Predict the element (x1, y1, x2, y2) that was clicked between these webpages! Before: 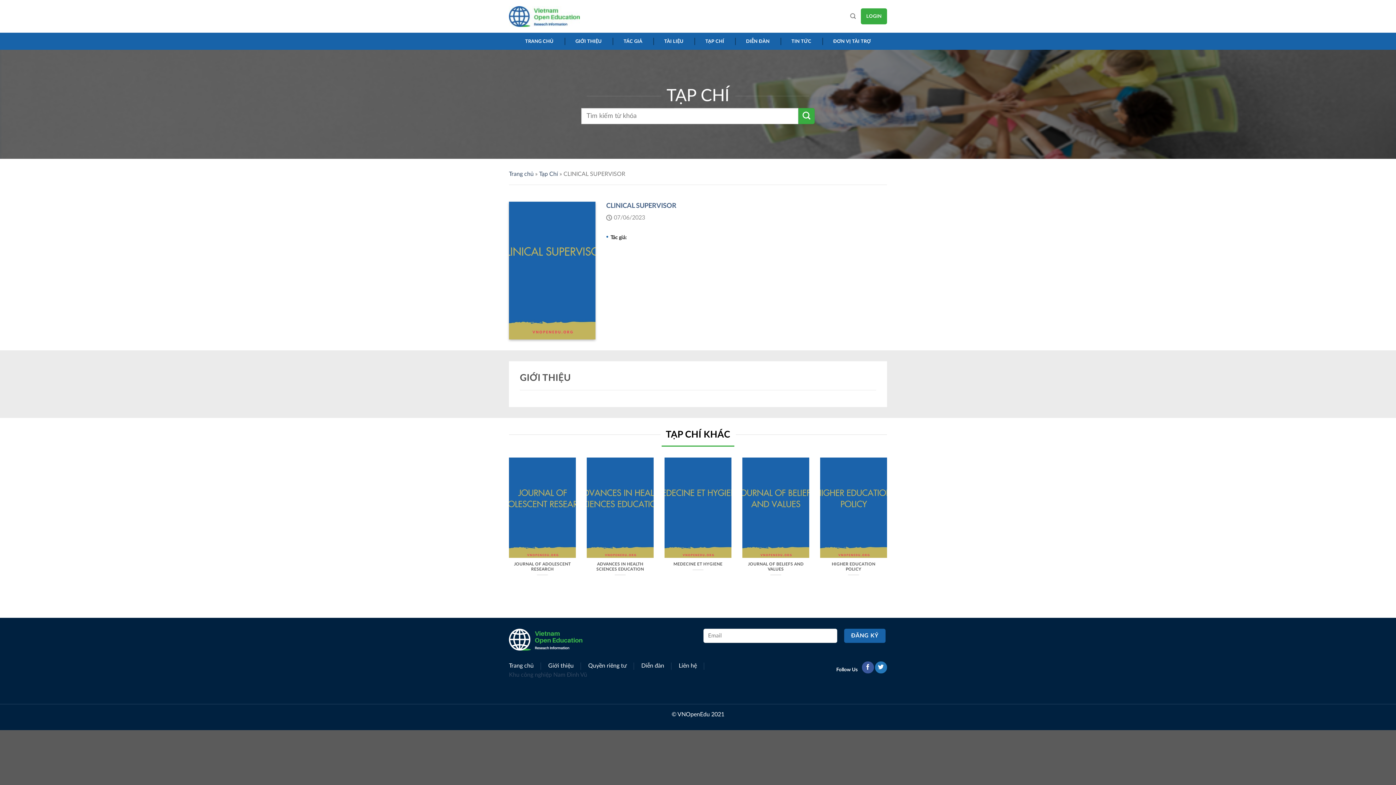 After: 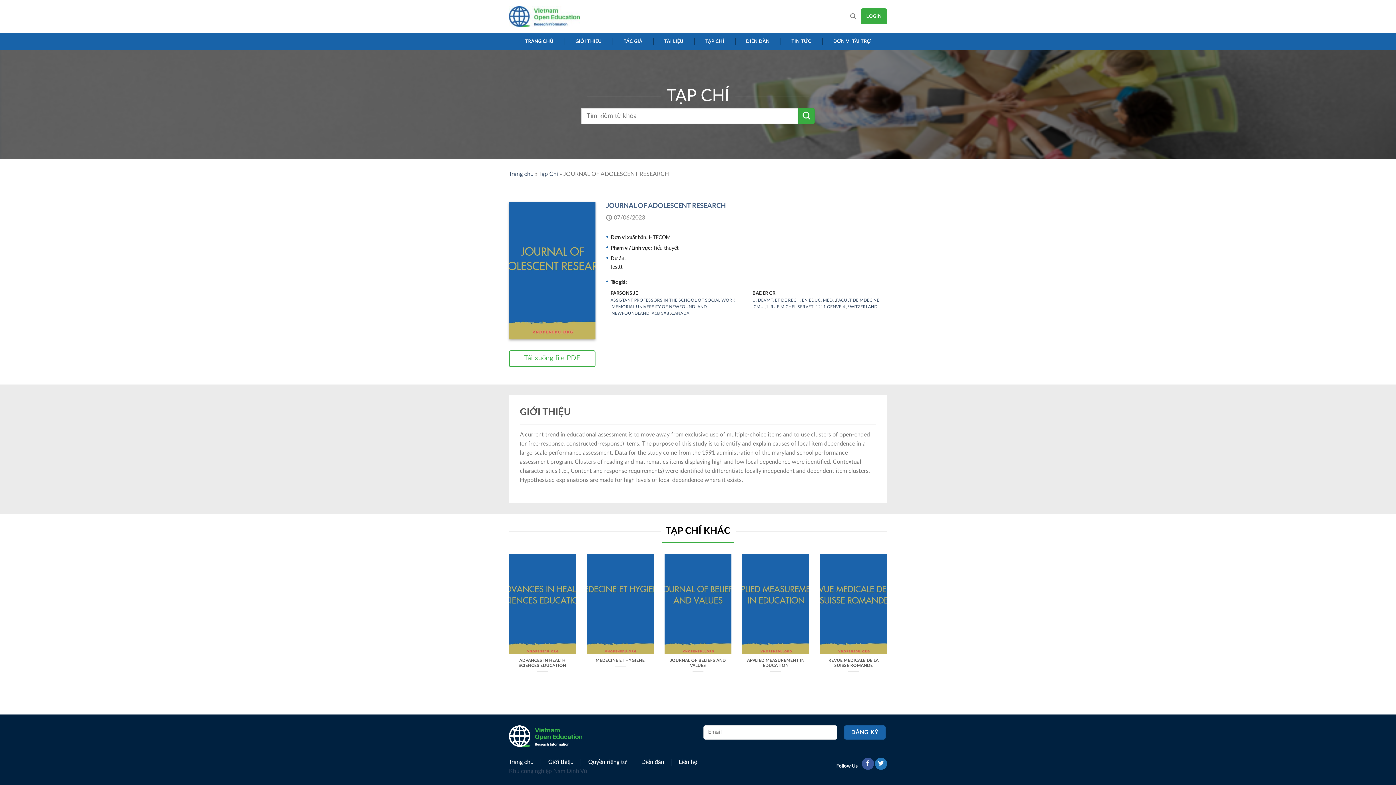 Action: bbox: (509, 457, 576, 585) label: JOURNAL OF ADOLESCENT RESEARCH